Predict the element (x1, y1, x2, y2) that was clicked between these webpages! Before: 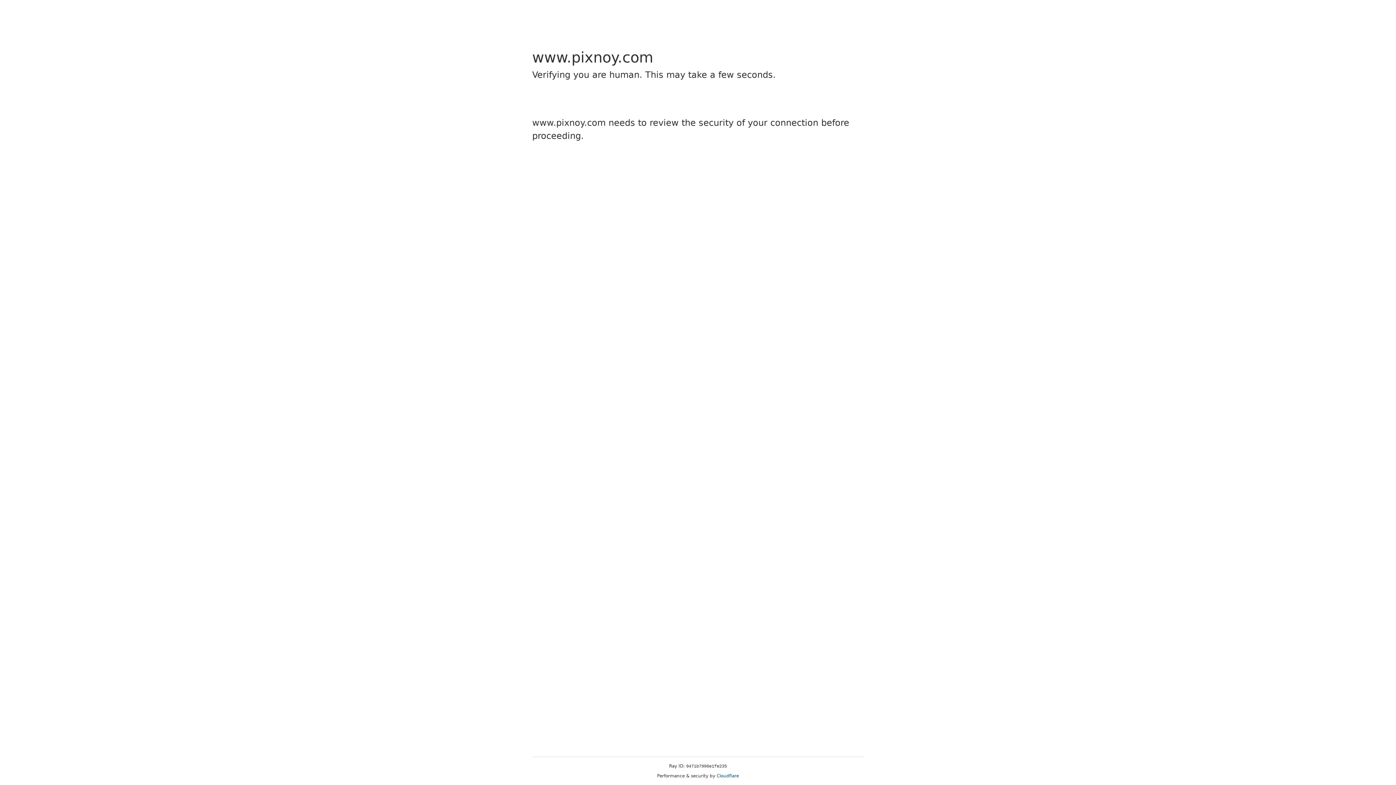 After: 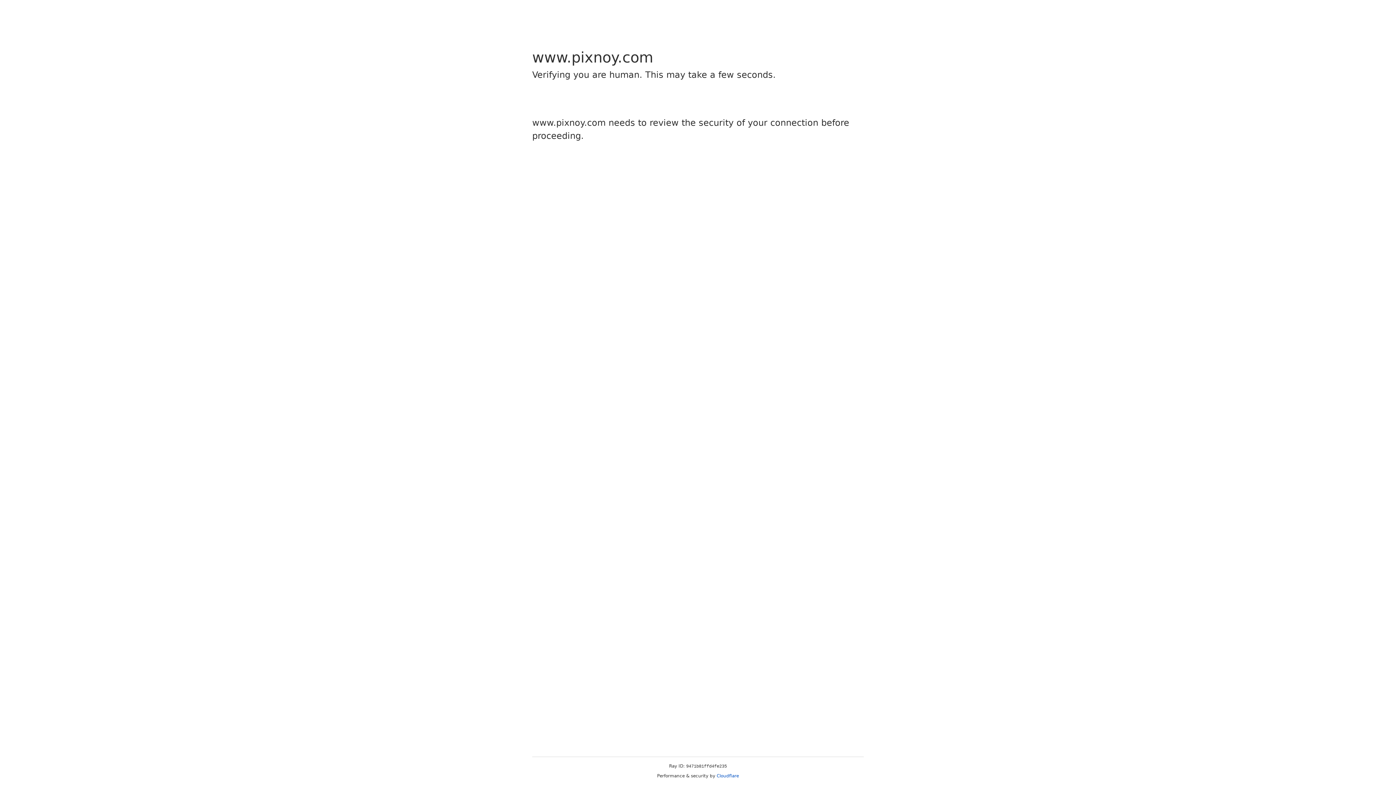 Action: bbox: (716, 773, 739, 778) label: Cloudflare